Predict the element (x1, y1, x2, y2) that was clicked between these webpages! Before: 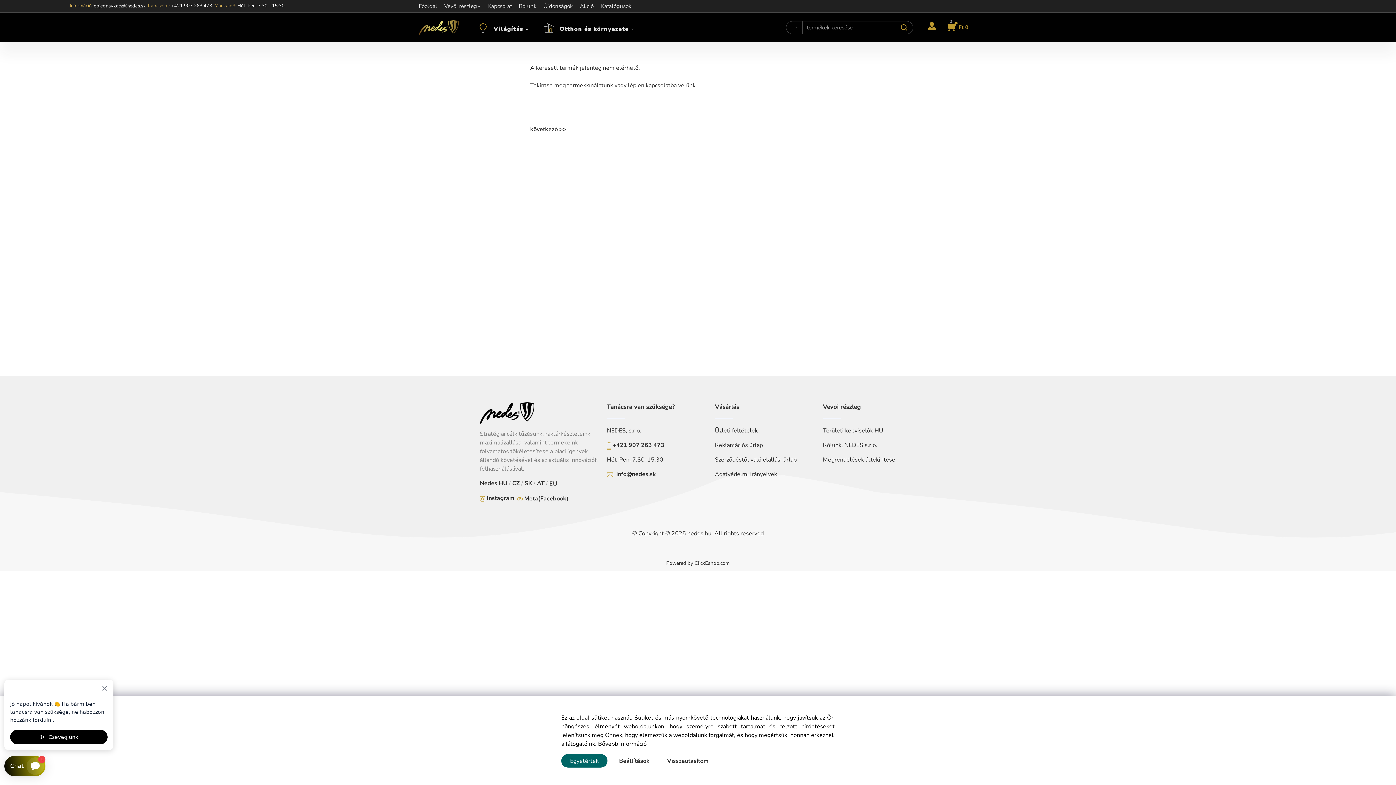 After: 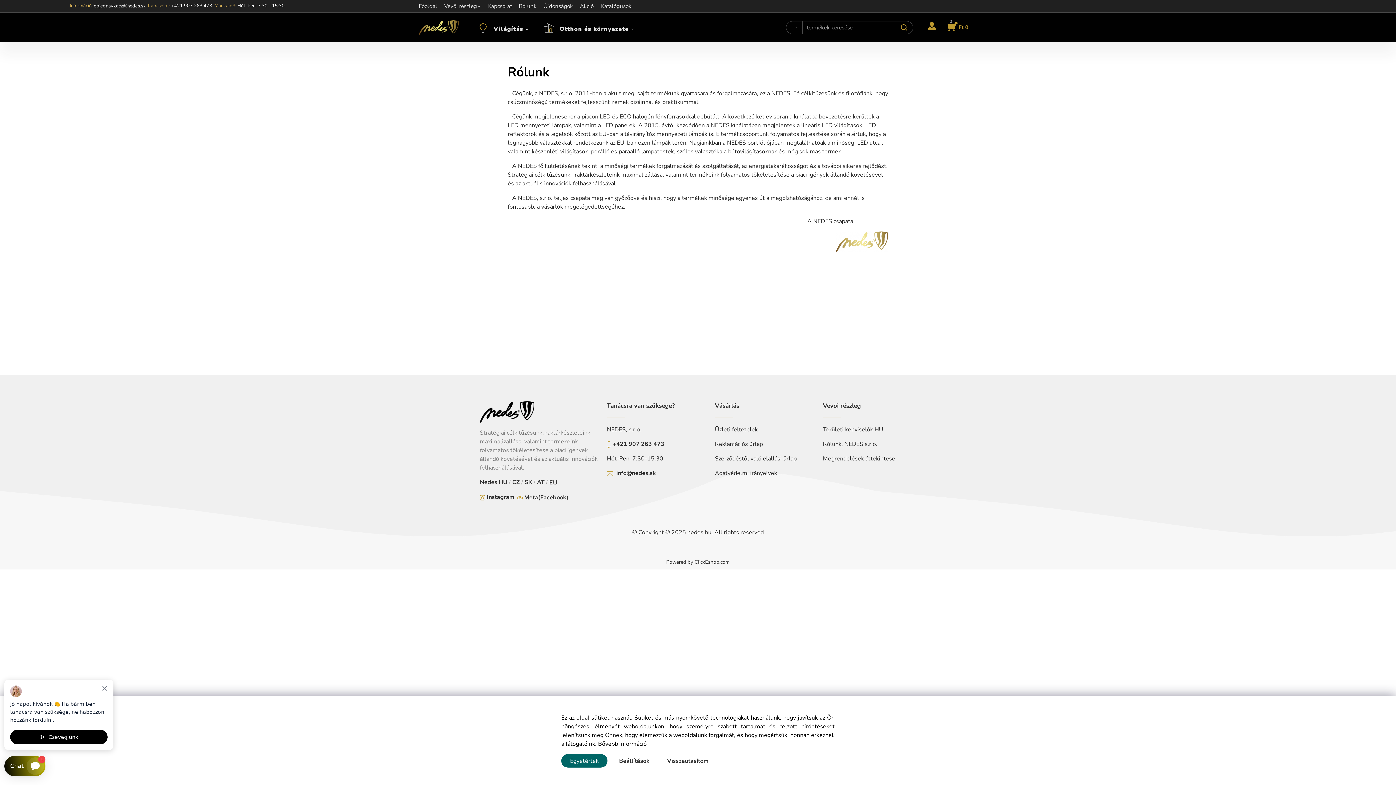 Action: label: Rólunk bbox: (518, 0, 542, 15)